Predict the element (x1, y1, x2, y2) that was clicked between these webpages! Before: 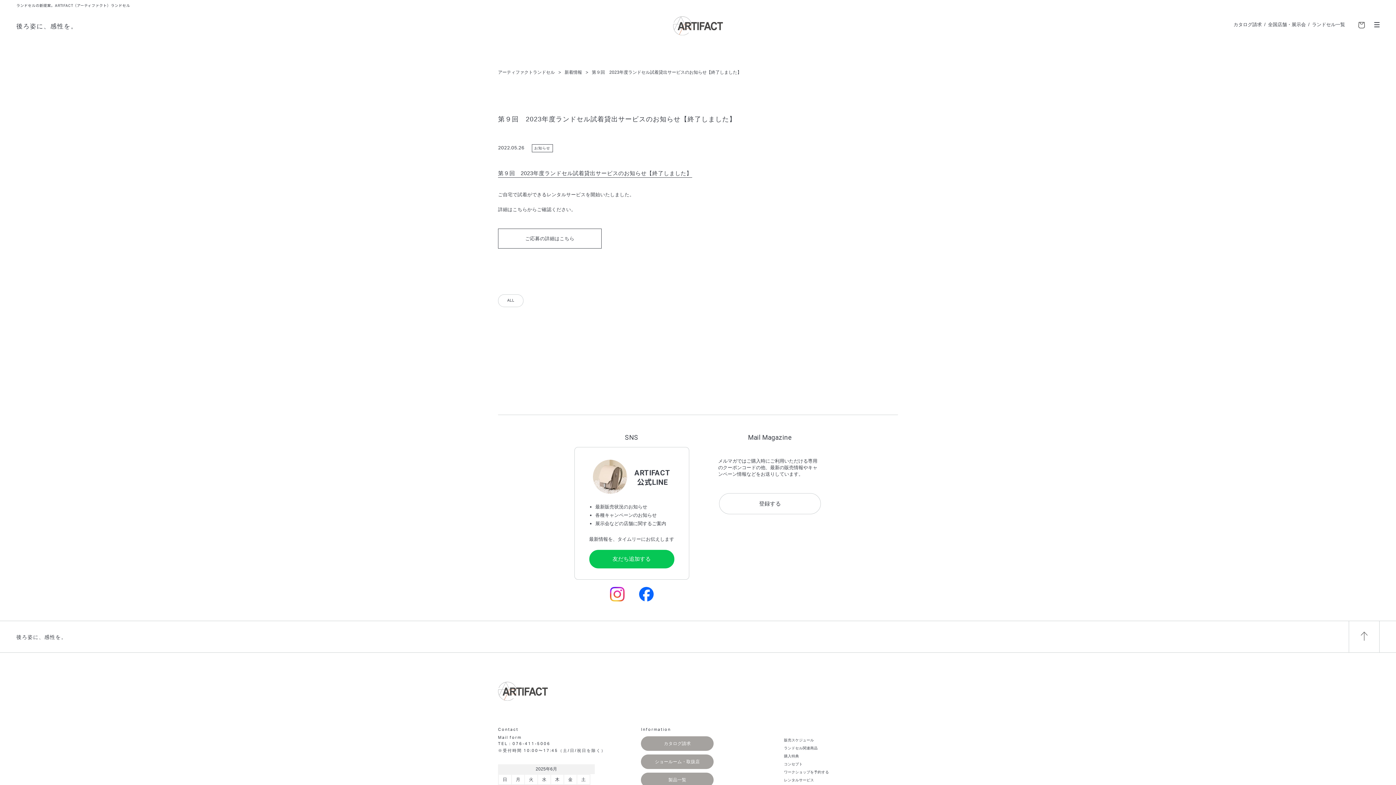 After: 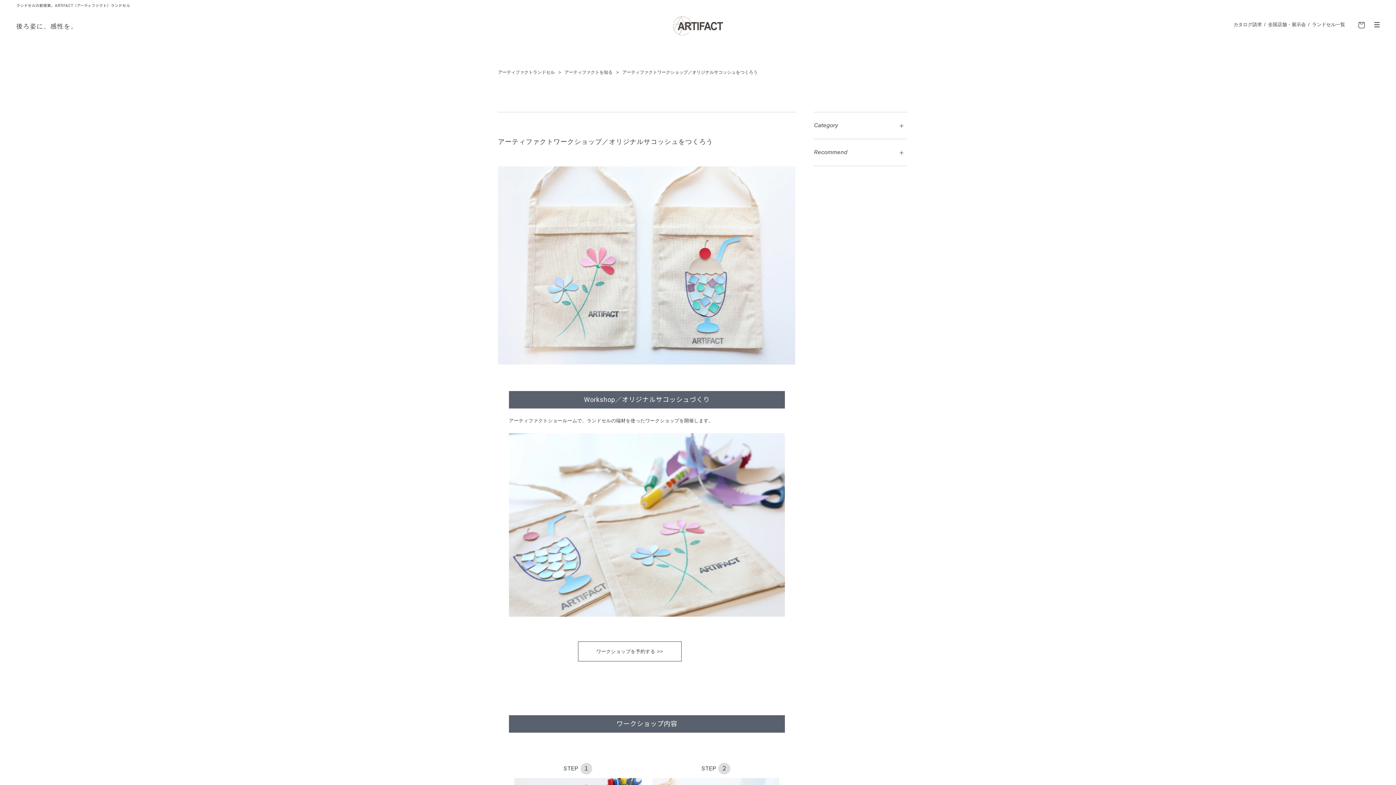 Action: bbox: (784, 770, 829, 774) label: ワークショップを予約する